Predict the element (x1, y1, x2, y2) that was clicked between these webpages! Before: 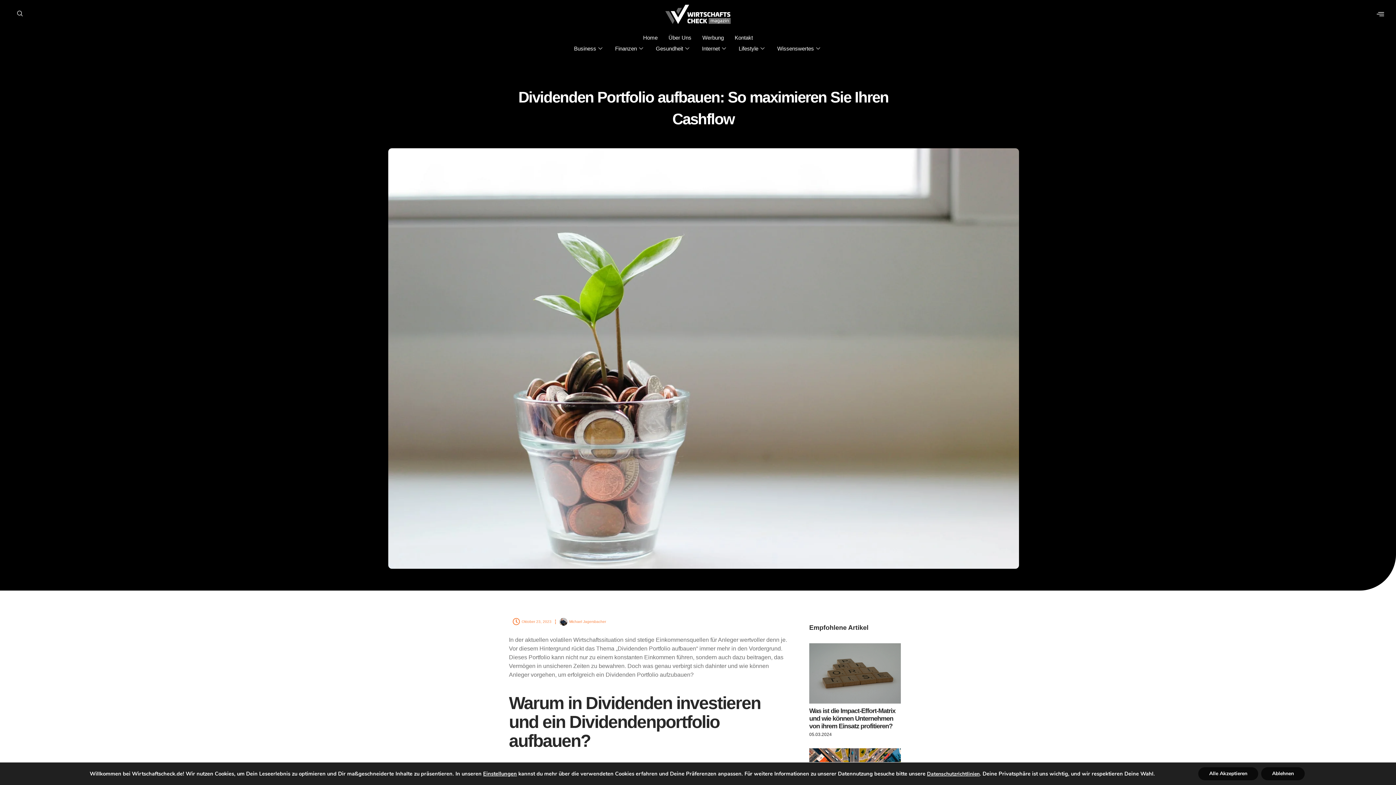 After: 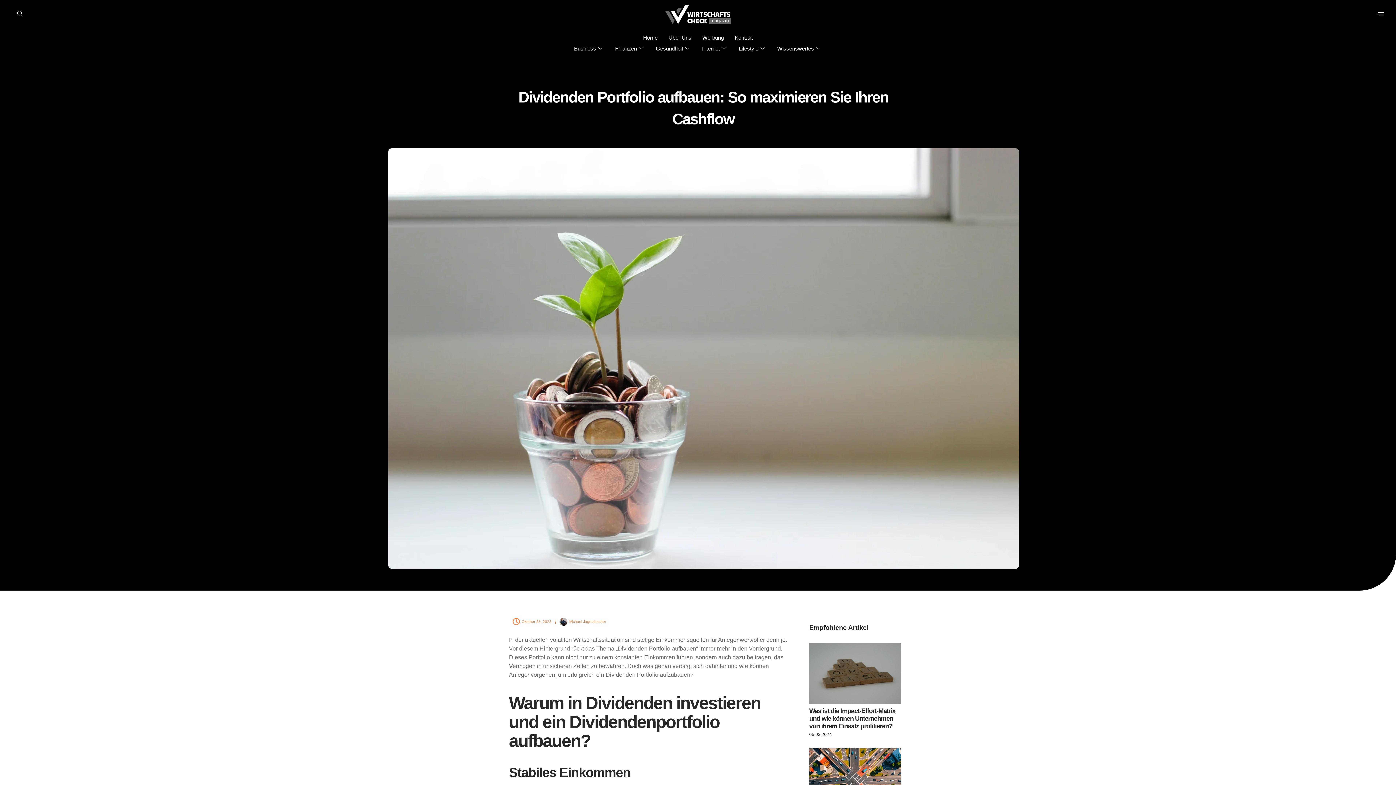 Action: bbox: (1261, 767, 1305, 780) label: Ablehnen